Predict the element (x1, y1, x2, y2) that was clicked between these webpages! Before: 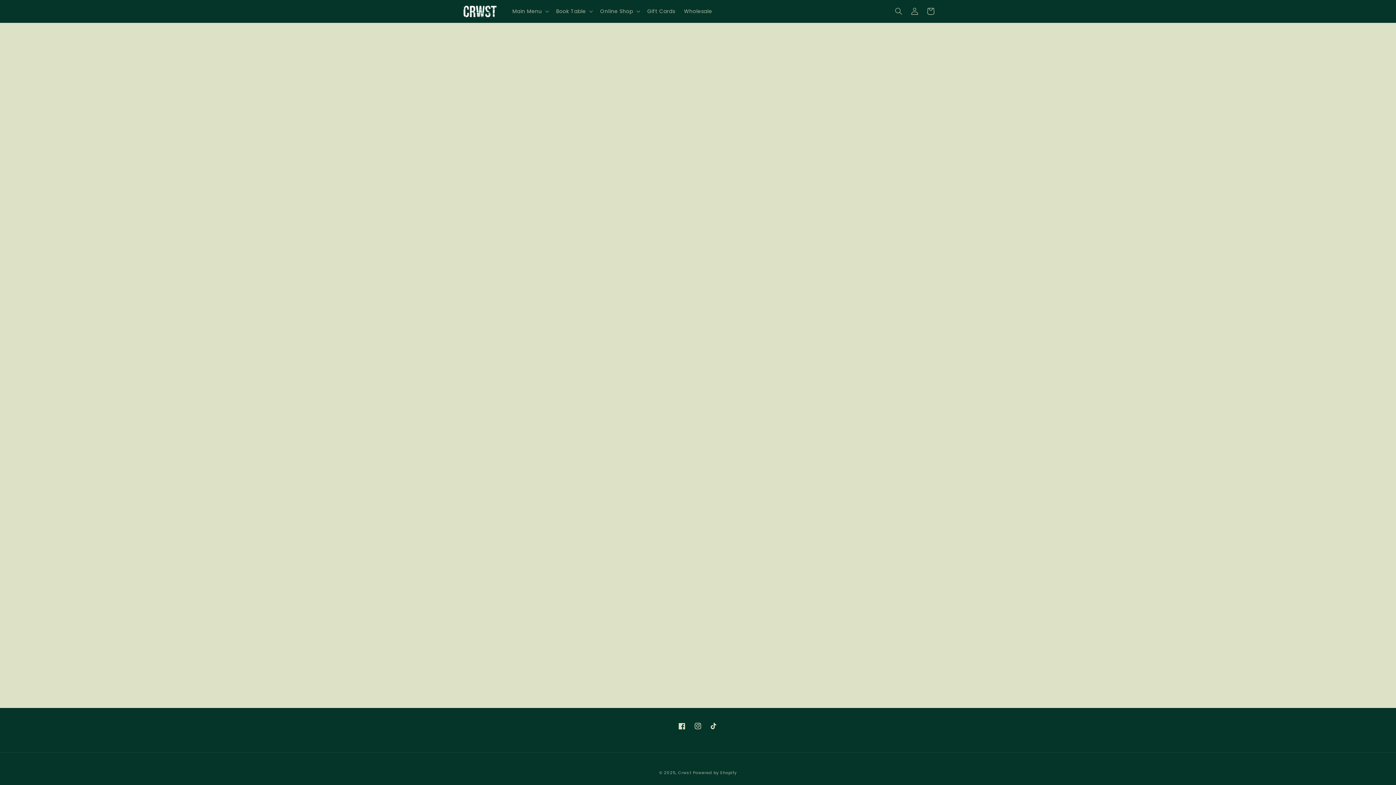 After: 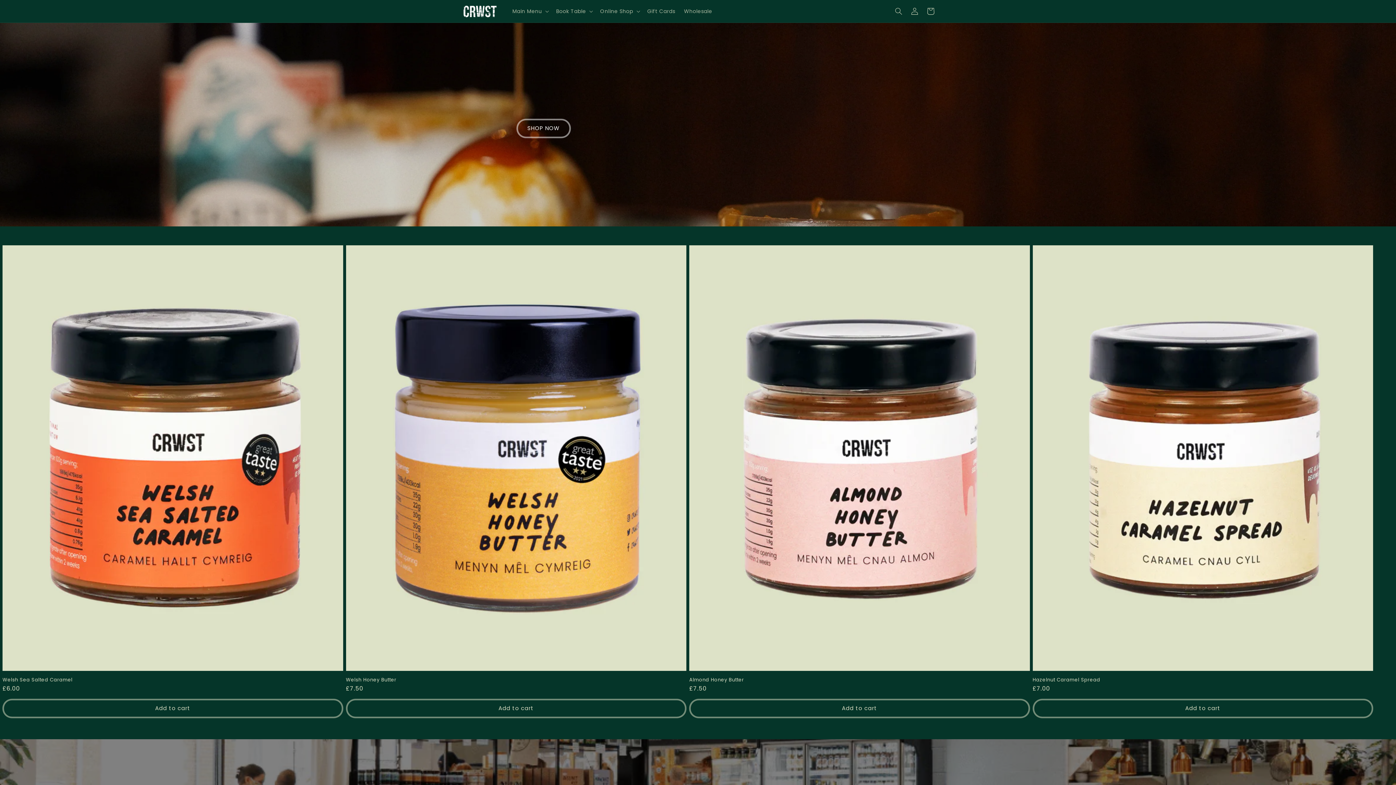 Action: bbox: (459, 1, 500, 21)